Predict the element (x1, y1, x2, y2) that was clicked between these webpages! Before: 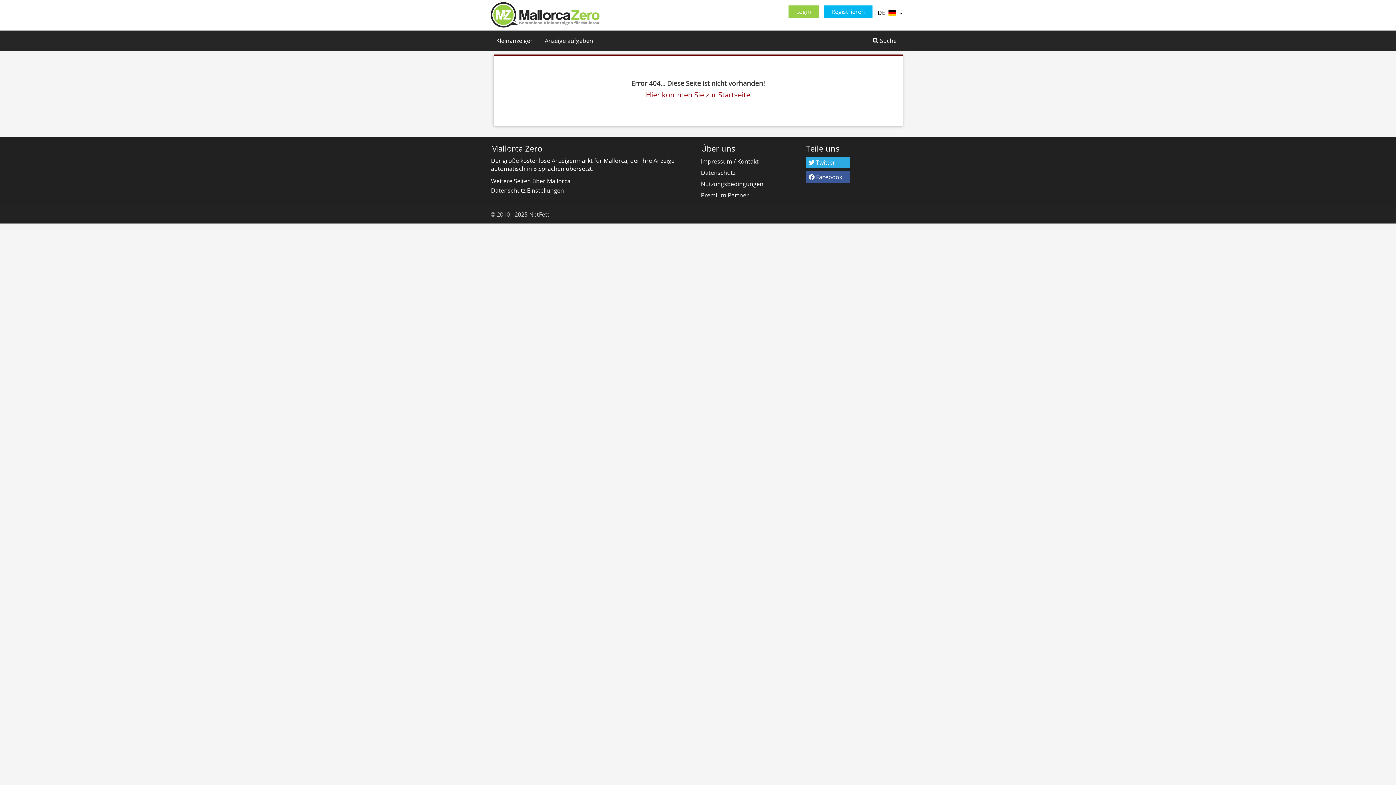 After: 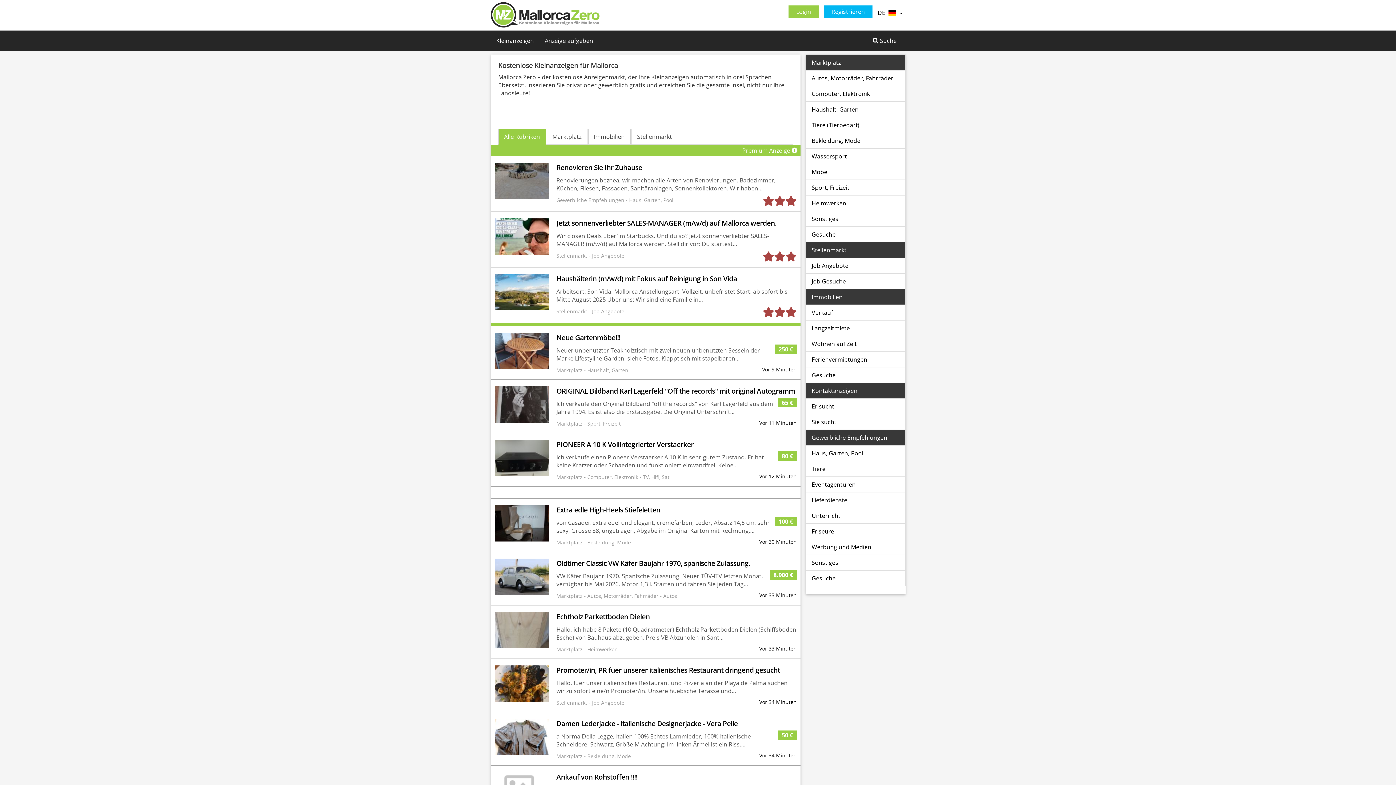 Action: bbox: (490, 30, 539, 50) label: Kleinanzeigen